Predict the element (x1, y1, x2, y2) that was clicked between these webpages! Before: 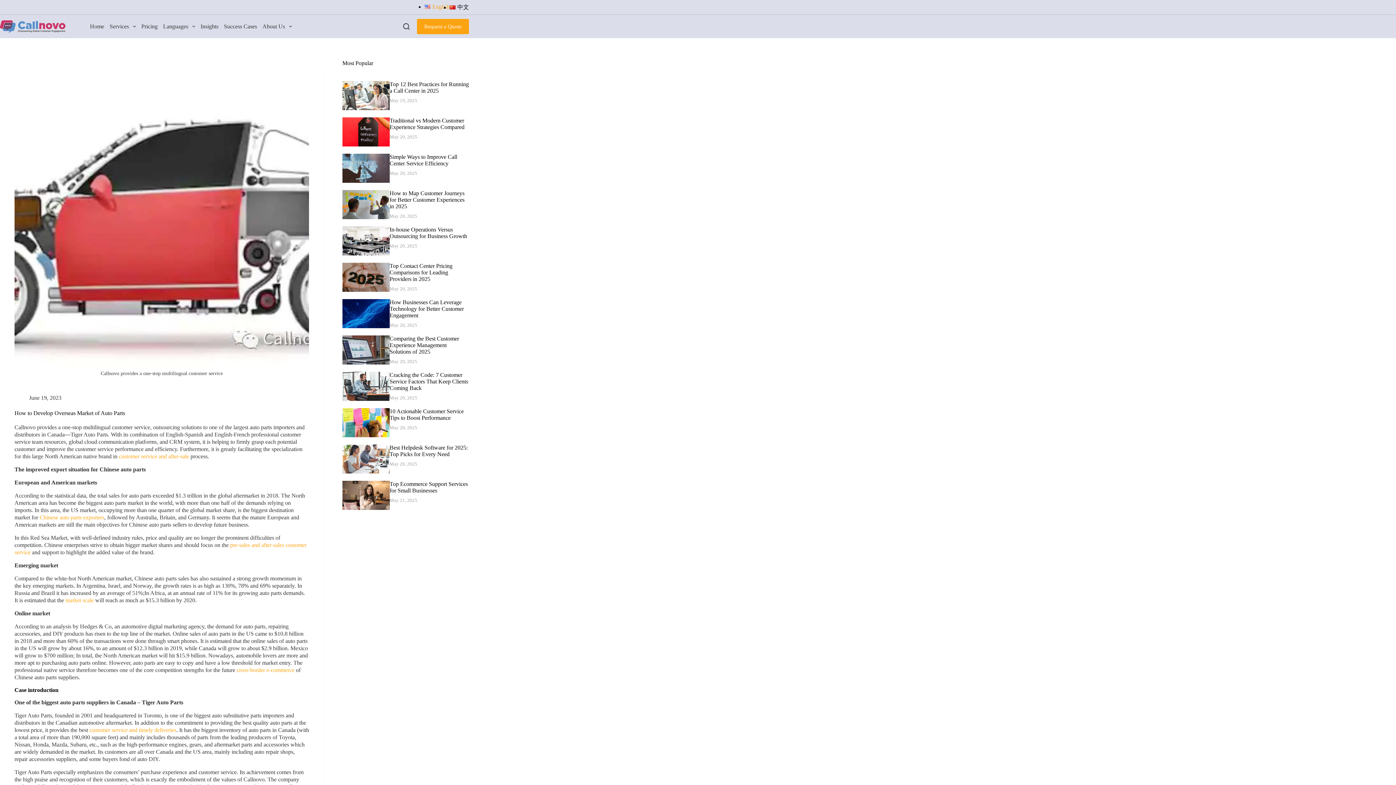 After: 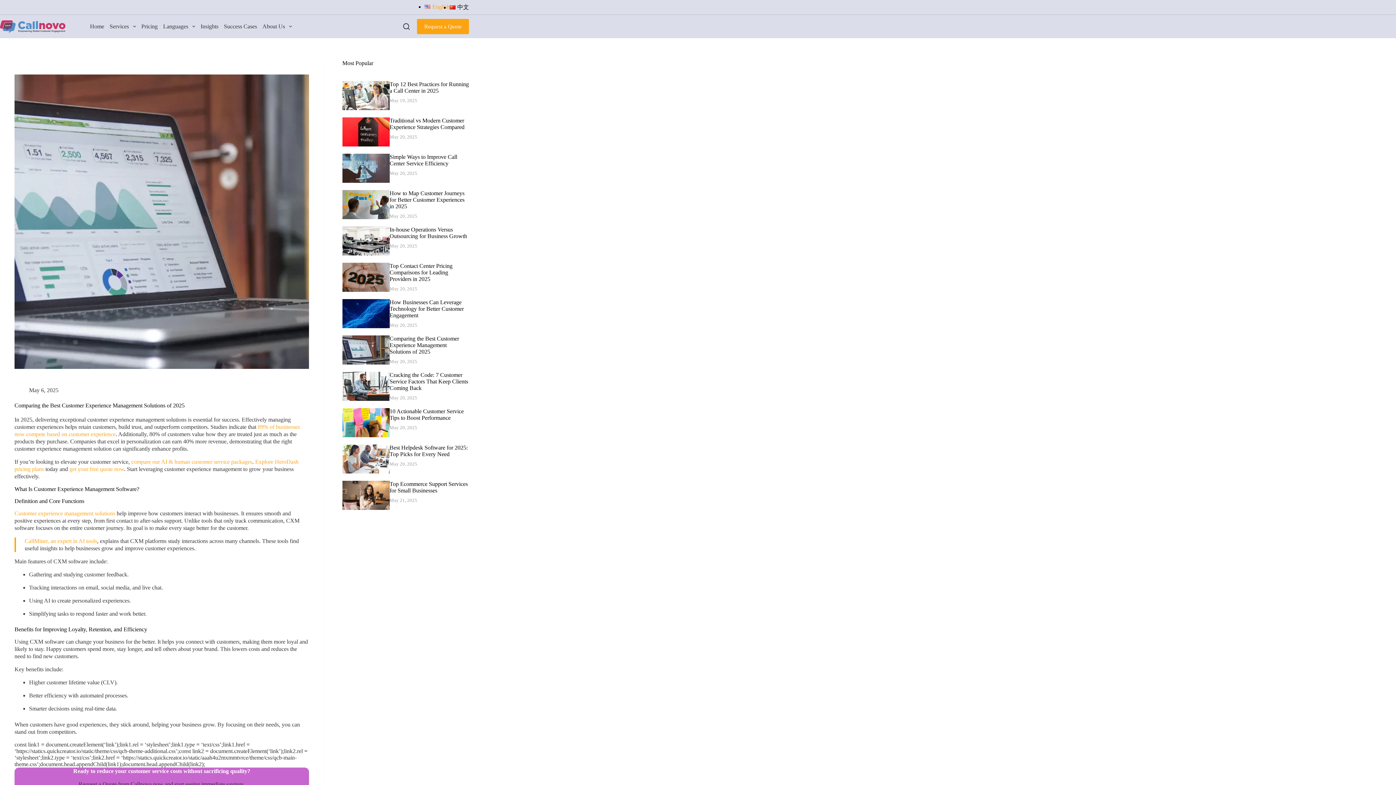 Action: bbox: (342, 335, 389, 341)